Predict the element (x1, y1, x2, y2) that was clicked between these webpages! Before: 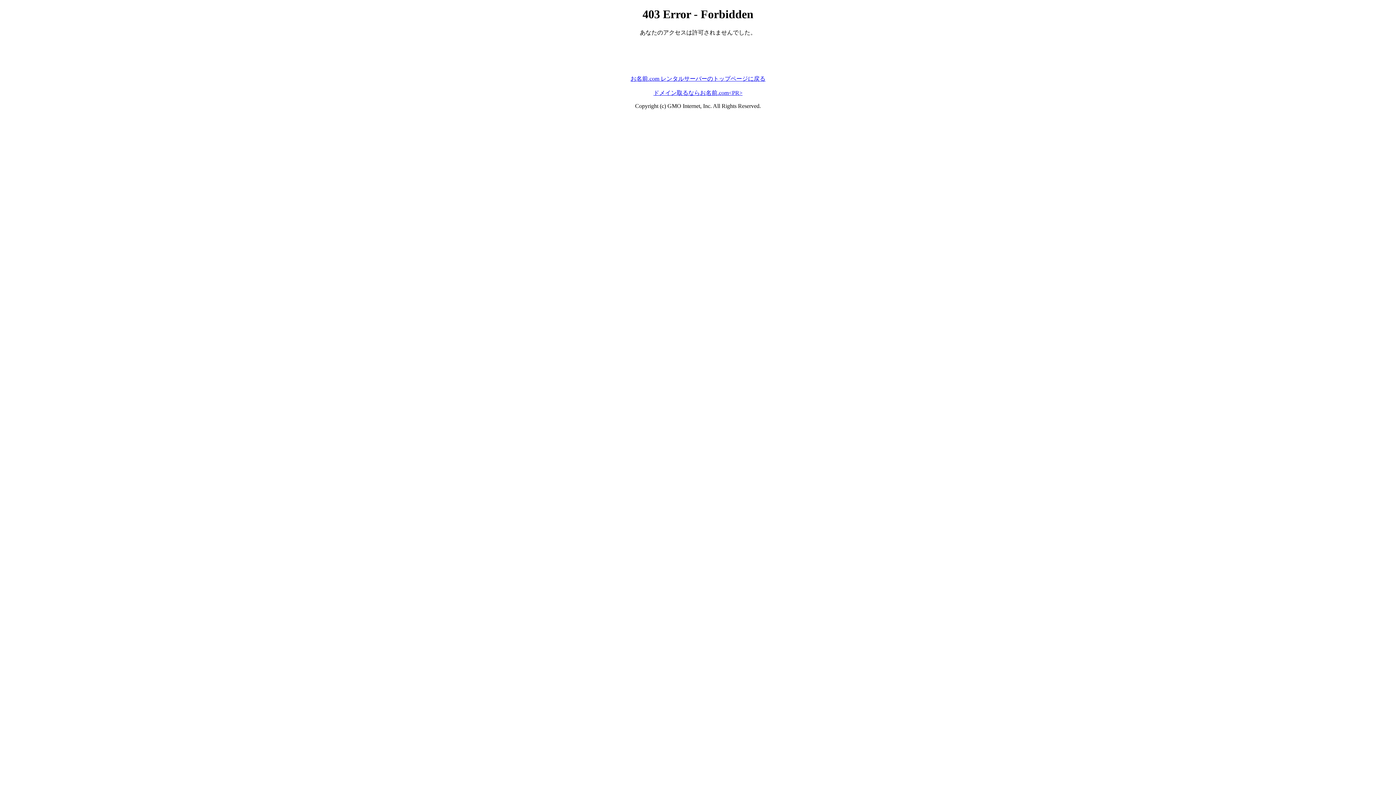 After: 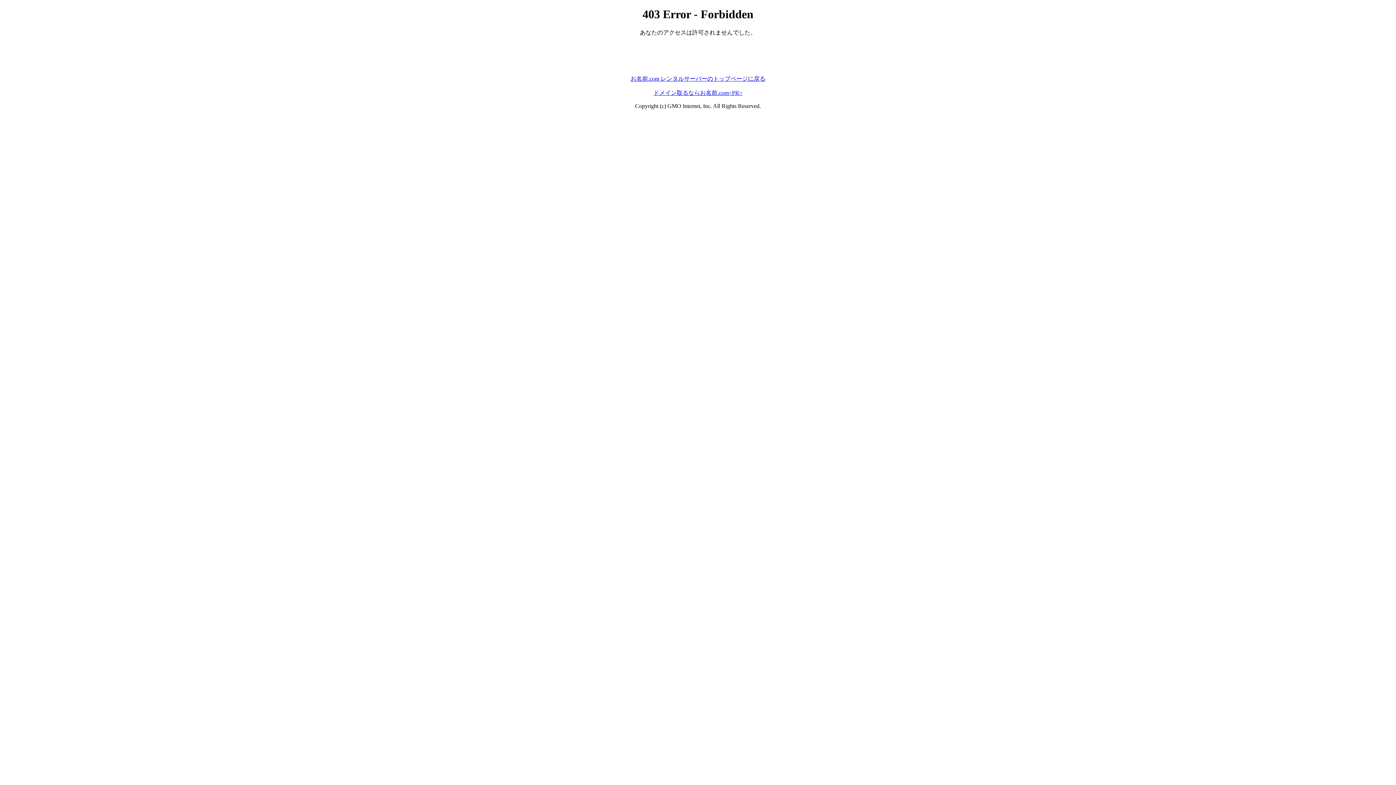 Action: label: お名前.com レンタルサーバーのトップページに戻る bbox: (630, 75, 765, 81)